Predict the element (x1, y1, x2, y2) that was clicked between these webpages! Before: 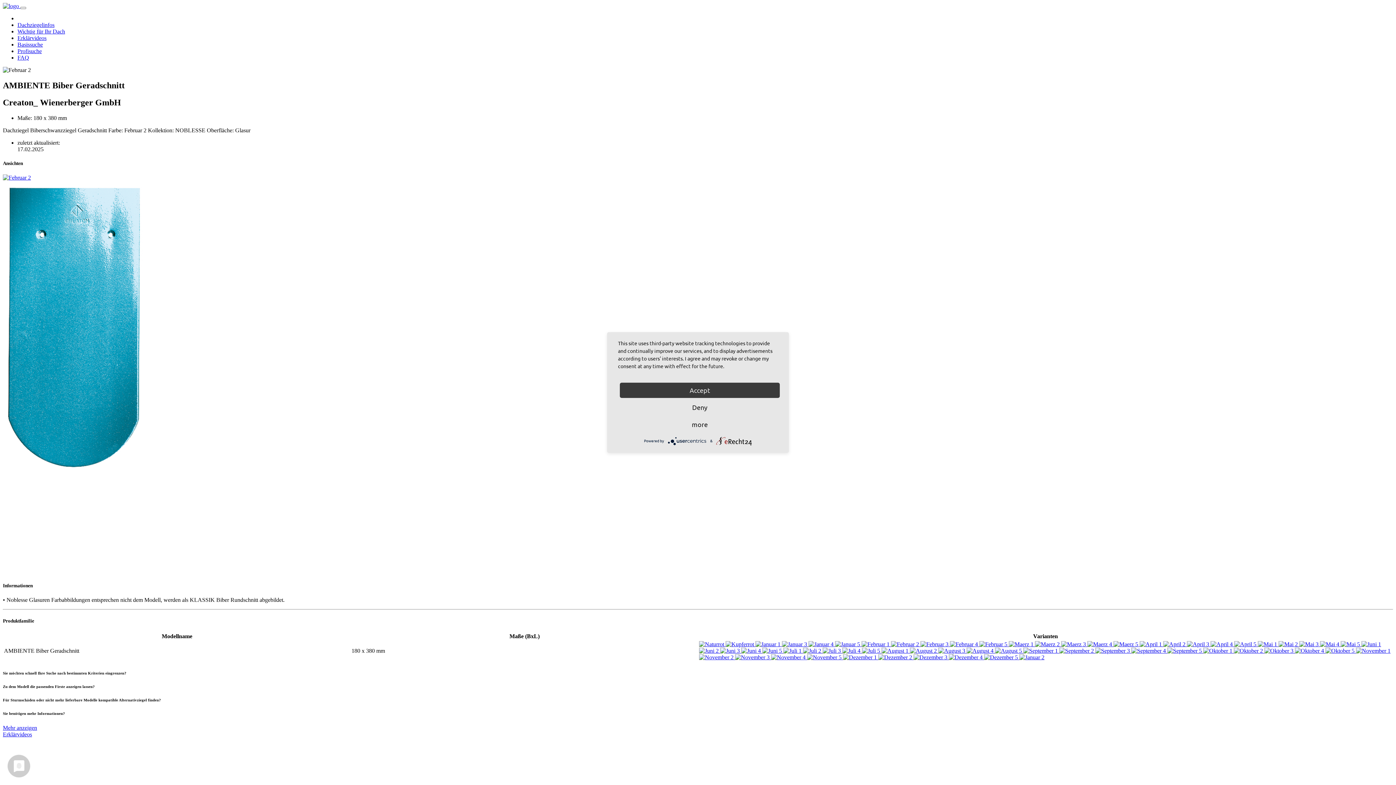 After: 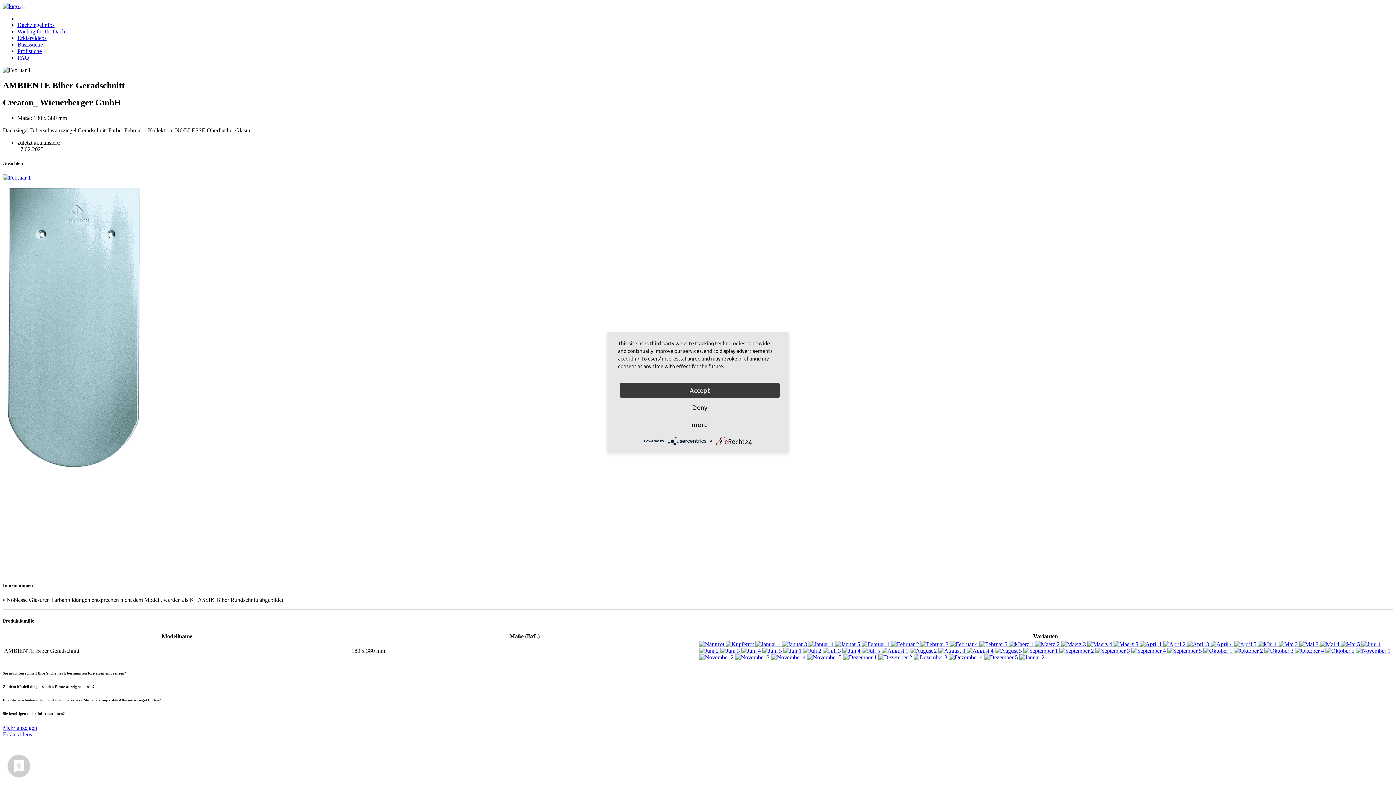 Action: bbox: (861, 641, 891, 647) label:  